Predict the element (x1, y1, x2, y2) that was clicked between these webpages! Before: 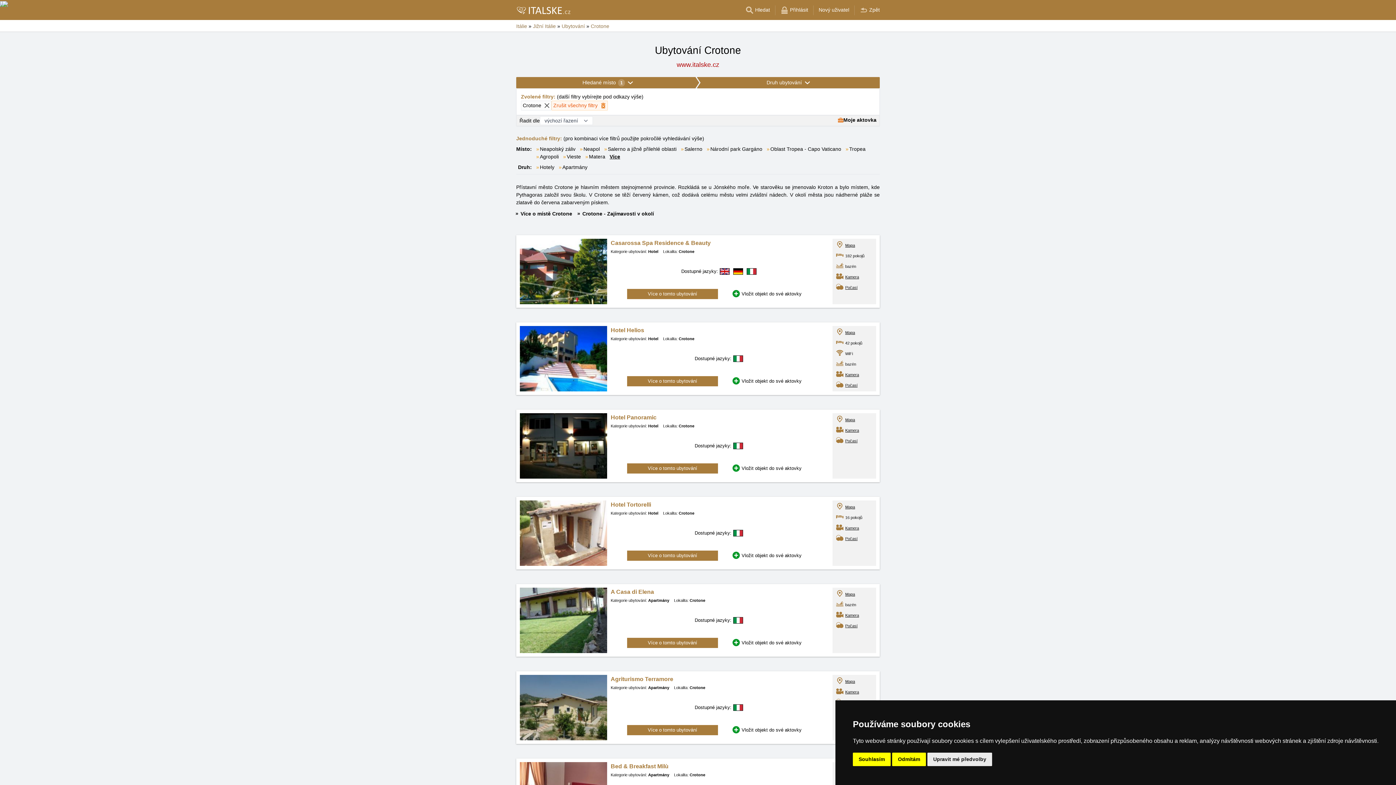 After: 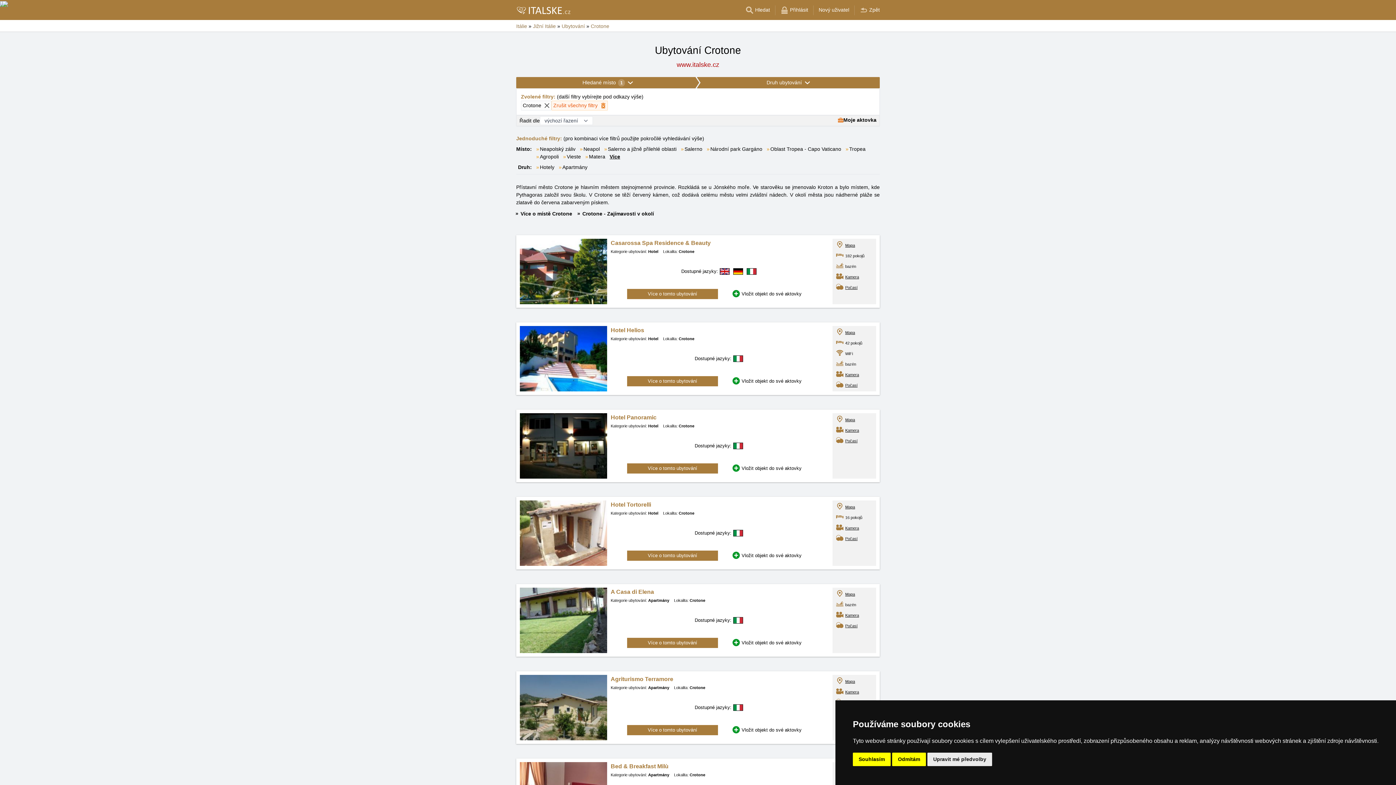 Action: label: Crotone bbox: (678, 336, 695, 341)